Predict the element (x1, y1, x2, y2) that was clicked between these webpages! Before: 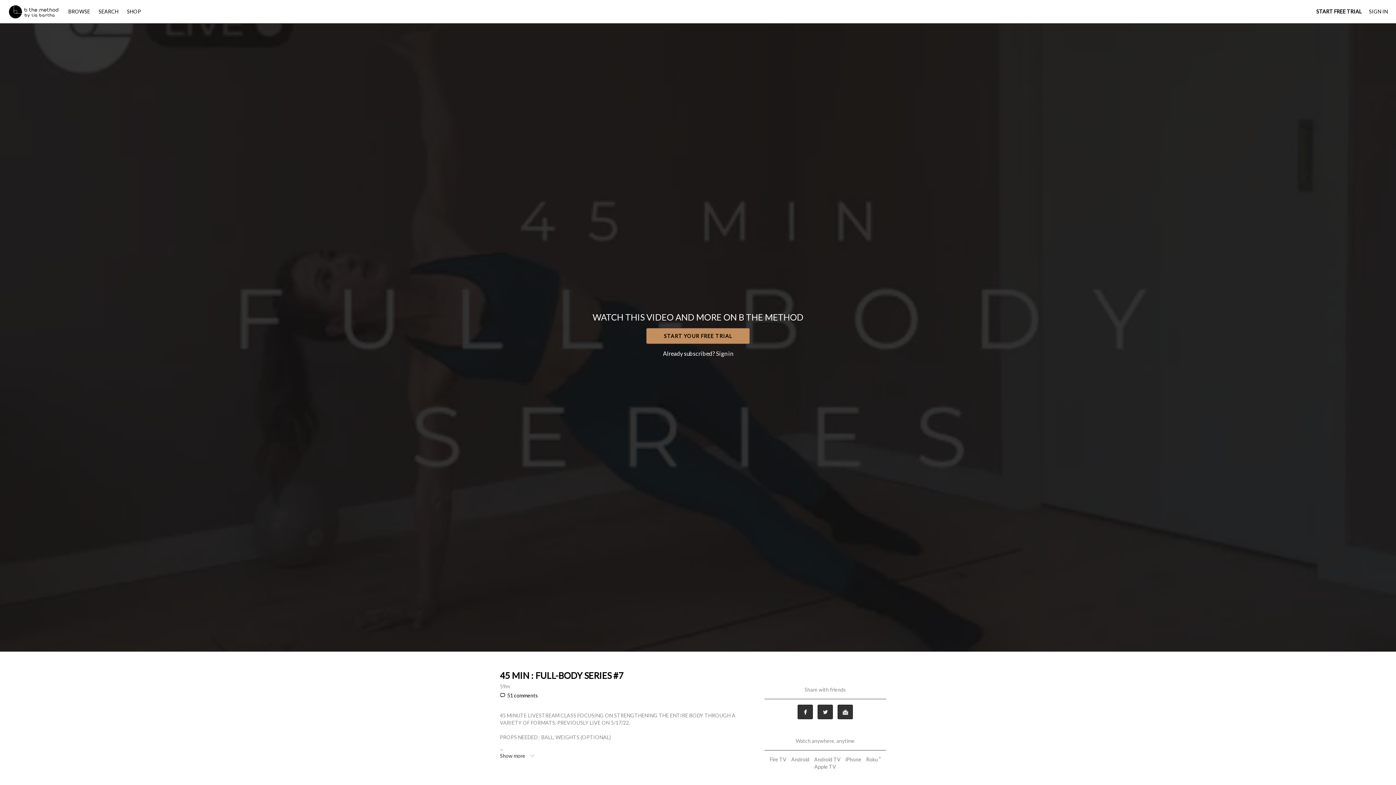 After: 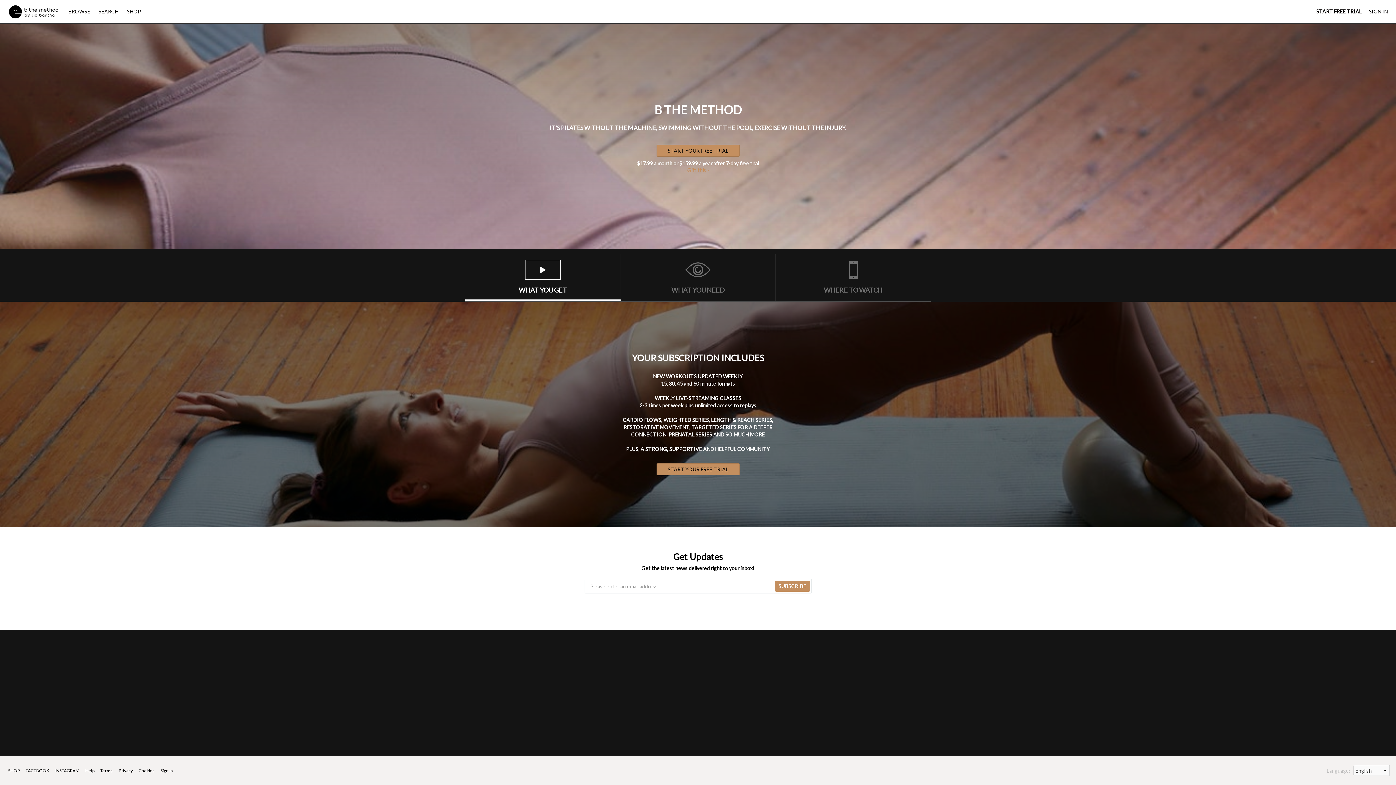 Action: bbox: (8, 3, 59, 19)